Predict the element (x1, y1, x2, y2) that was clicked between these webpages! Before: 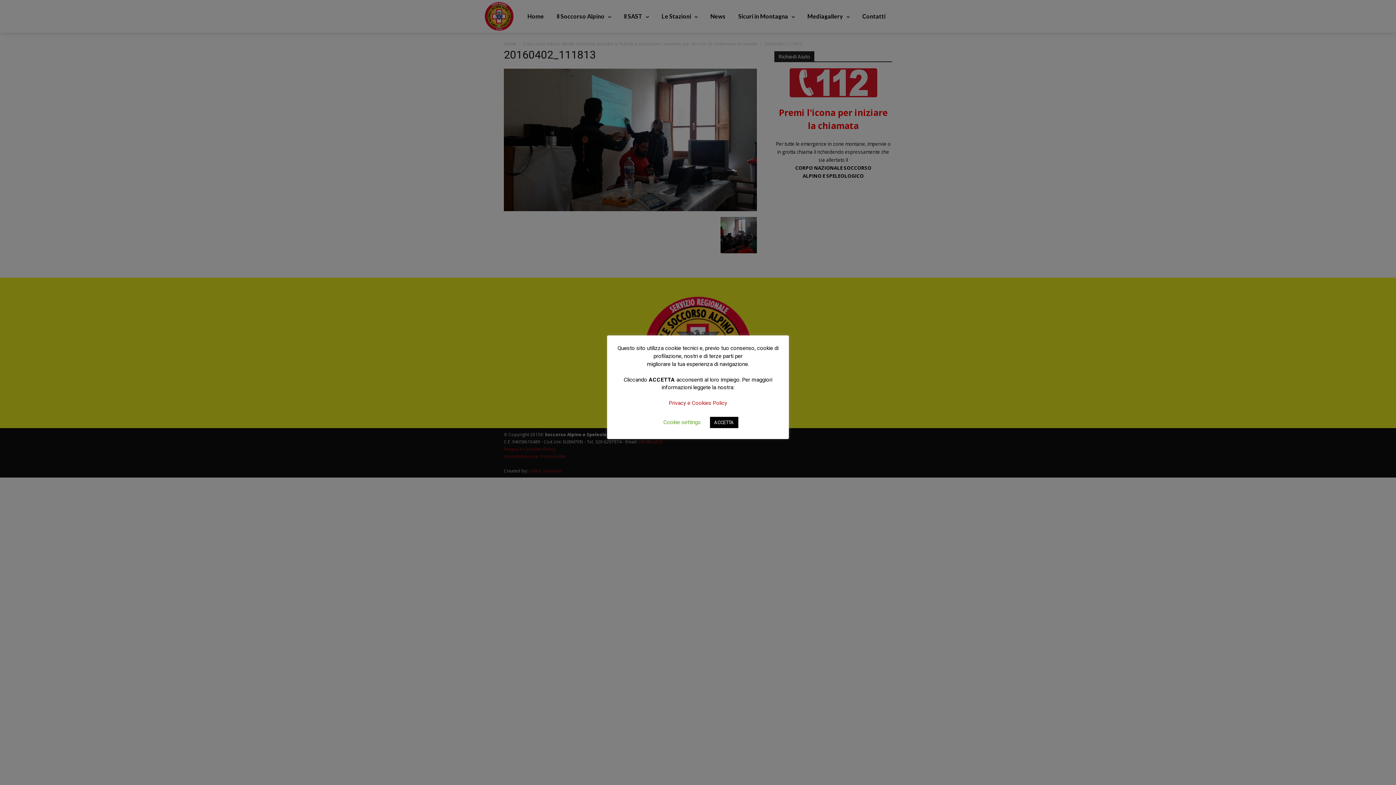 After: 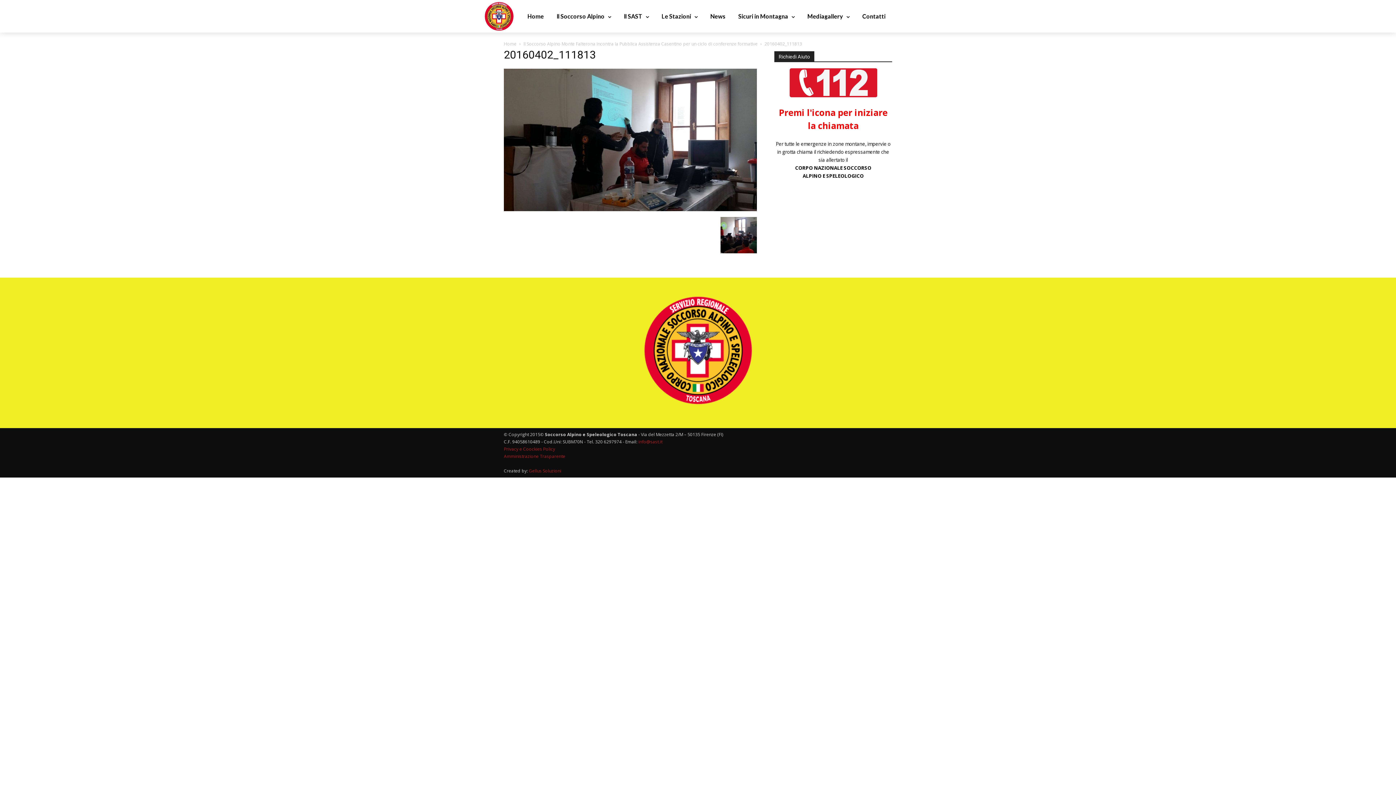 Action: bbox: (710, 416, 738, 428) label: ACCETTA